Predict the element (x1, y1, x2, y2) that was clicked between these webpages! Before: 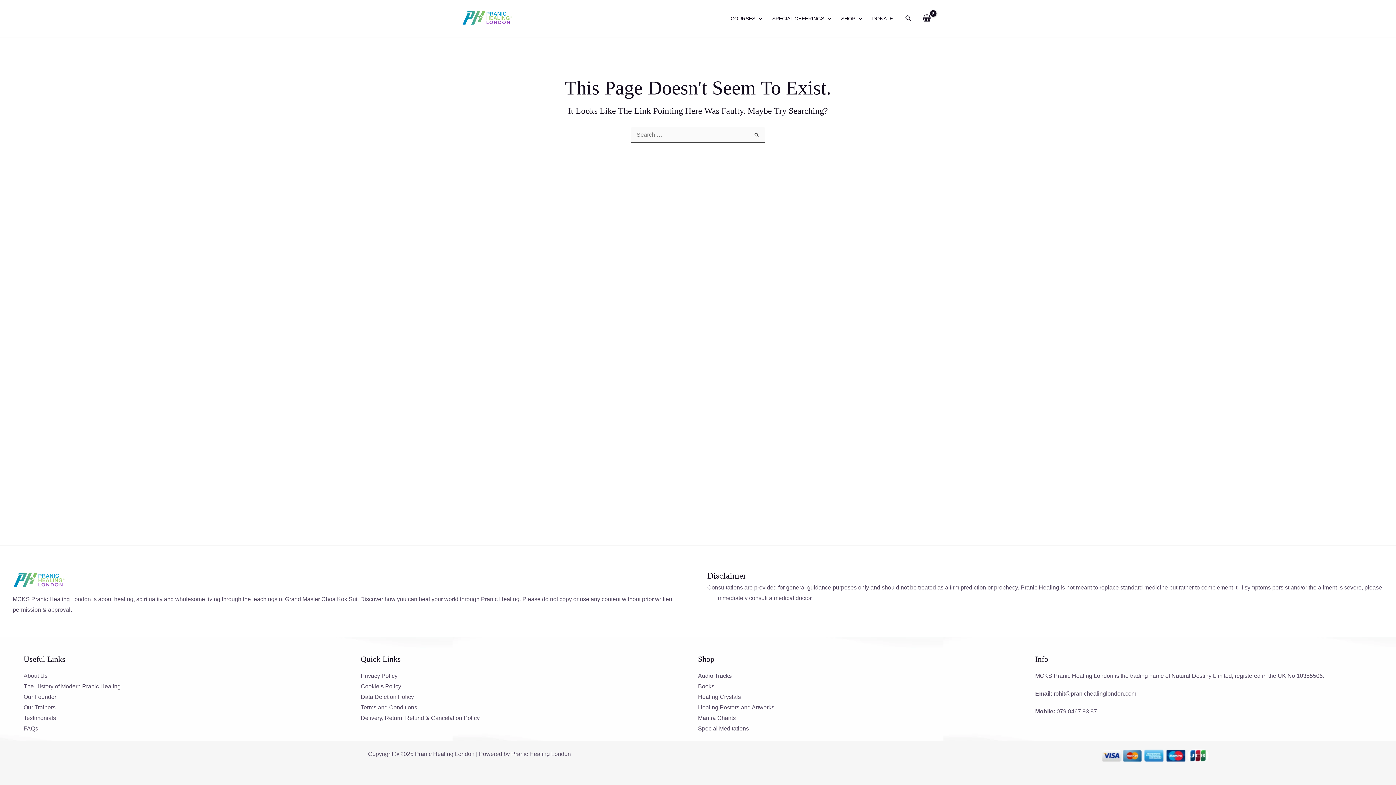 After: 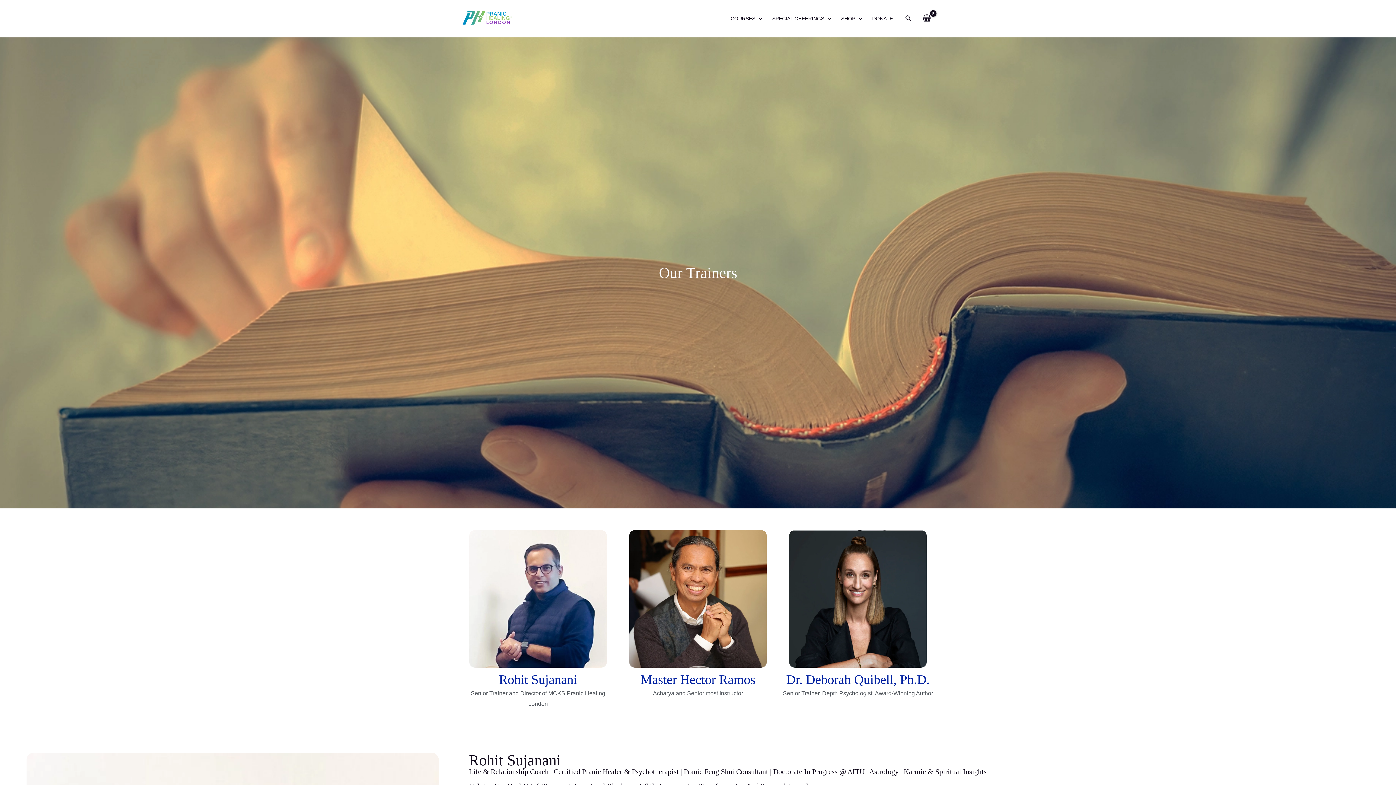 Action: label: Our Trainers bbox: (23, 704, 55, 710)